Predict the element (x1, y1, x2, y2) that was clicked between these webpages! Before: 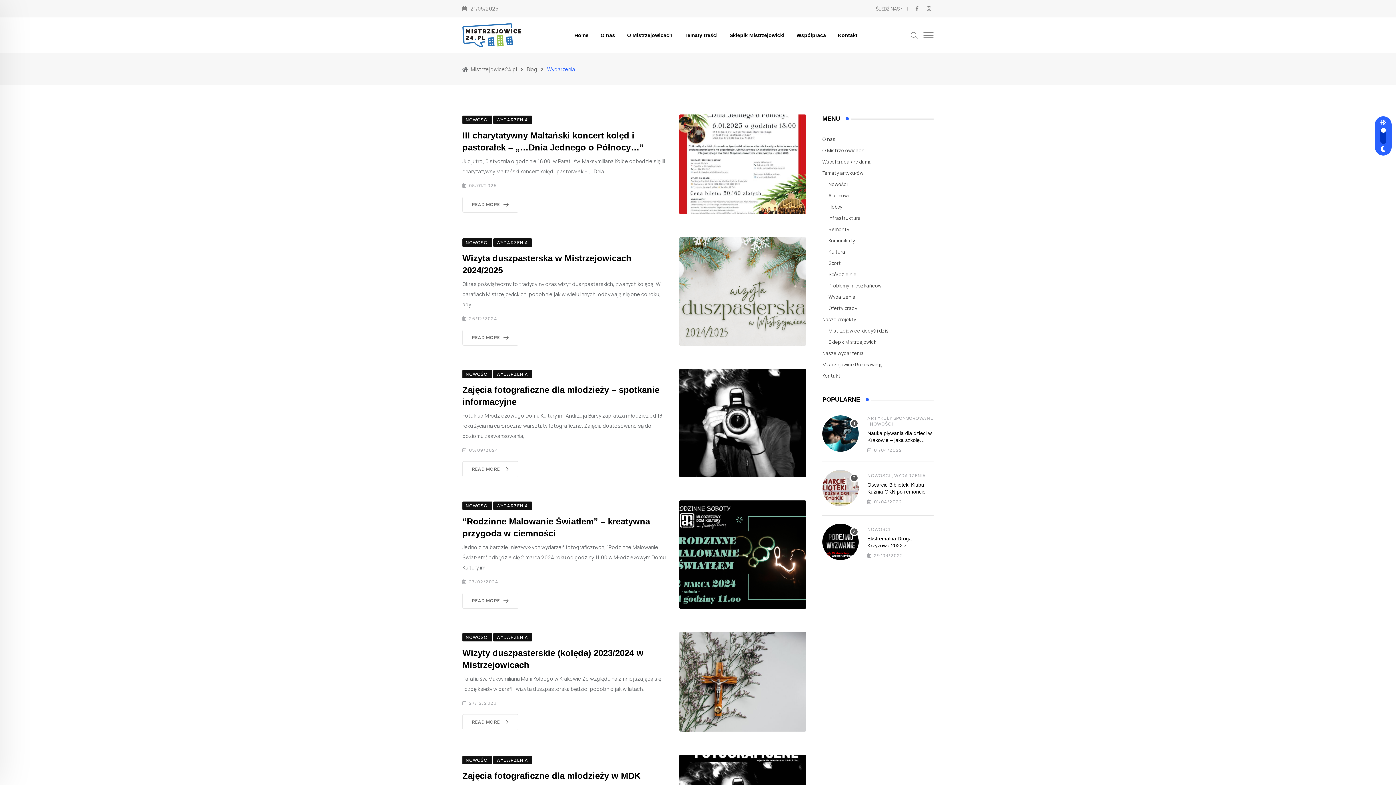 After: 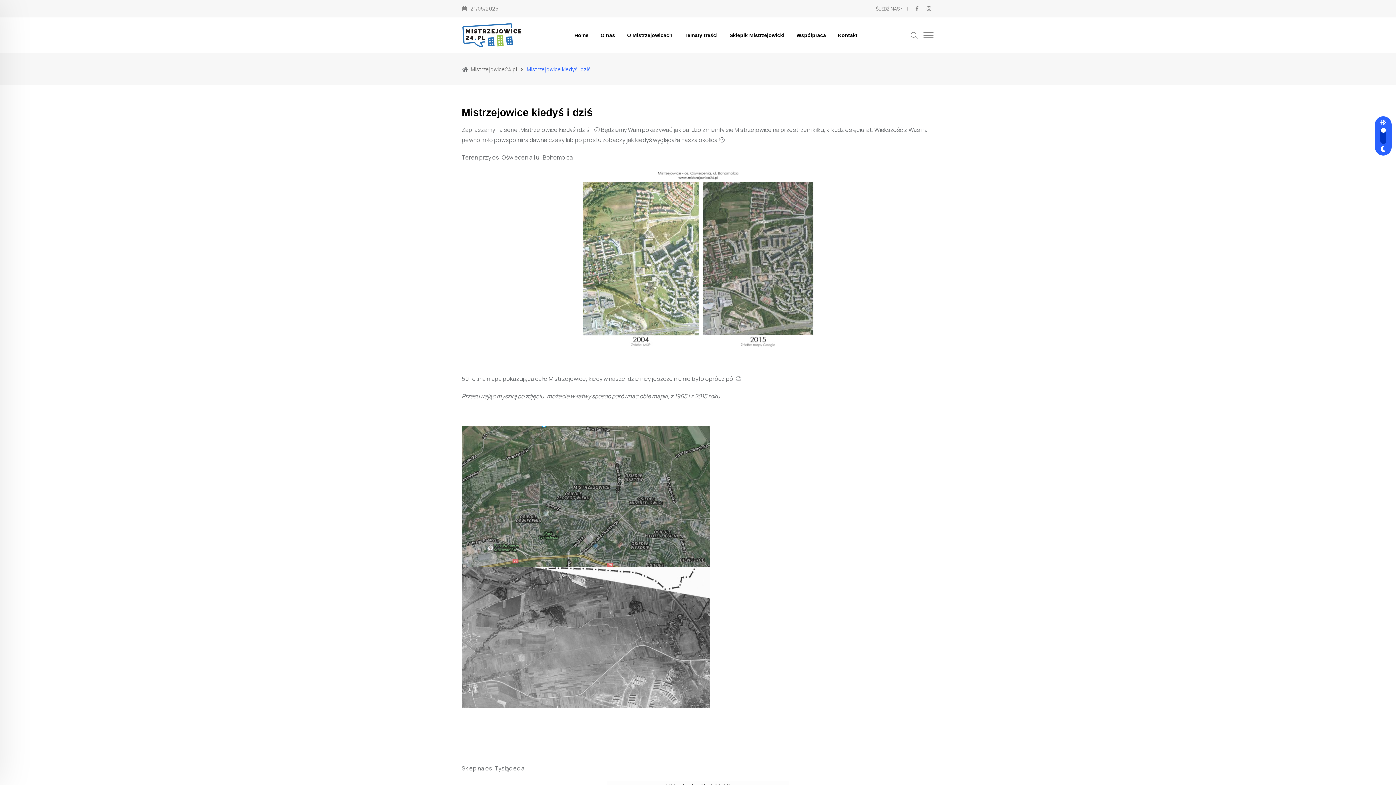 Action: bbox: (828, 327, 888, 334) label: Mistrzejowice kiedyś i dziś